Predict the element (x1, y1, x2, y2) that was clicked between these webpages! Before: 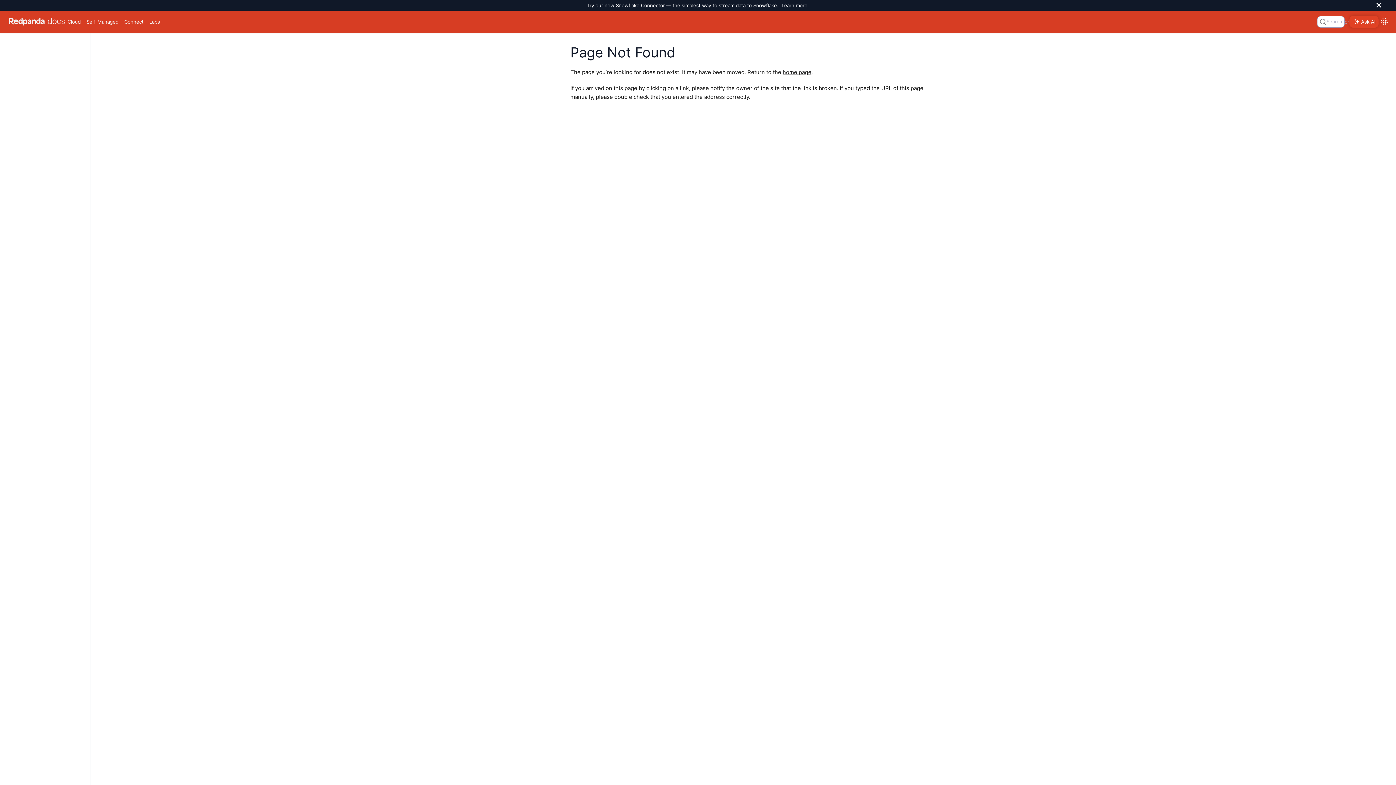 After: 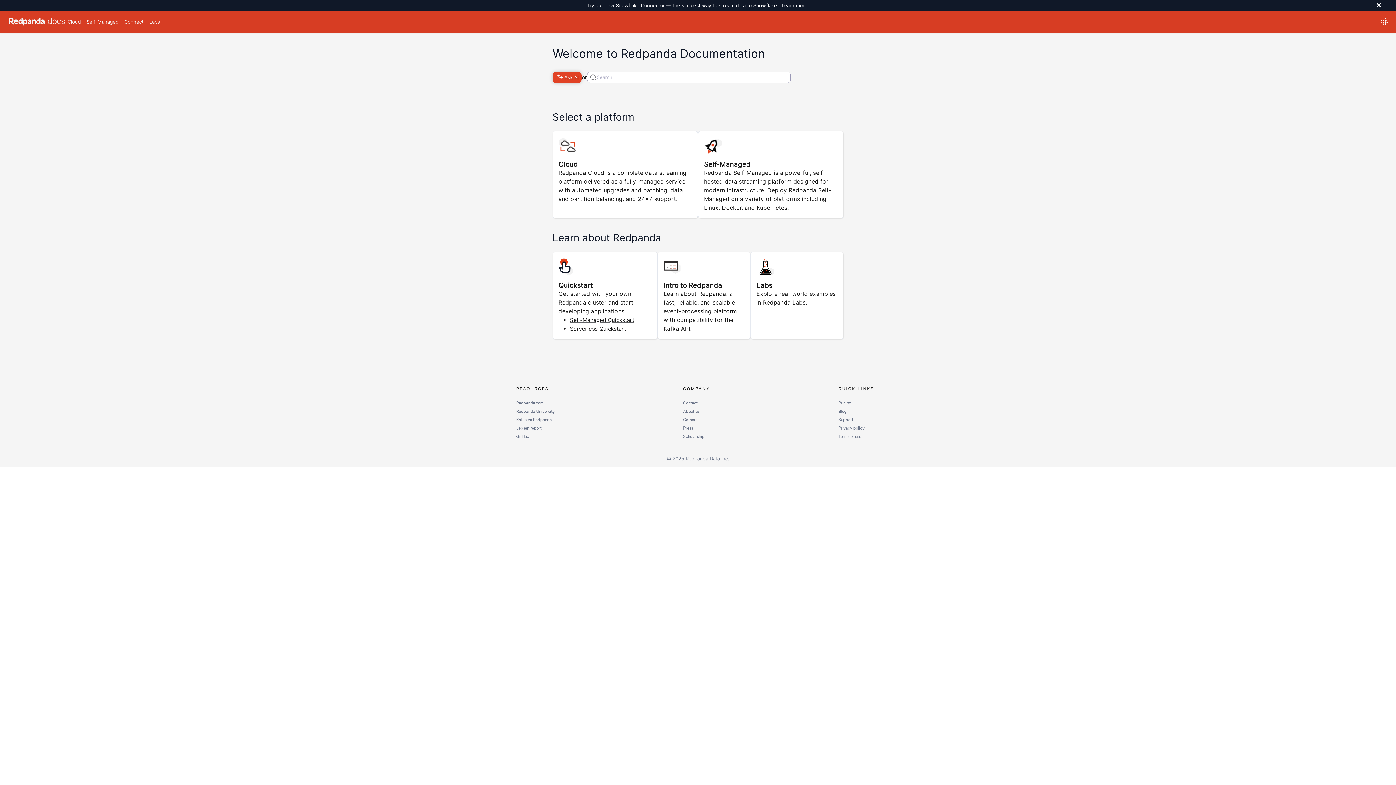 Action: label: Go to home page bbox: (8, 17, 64, 25)